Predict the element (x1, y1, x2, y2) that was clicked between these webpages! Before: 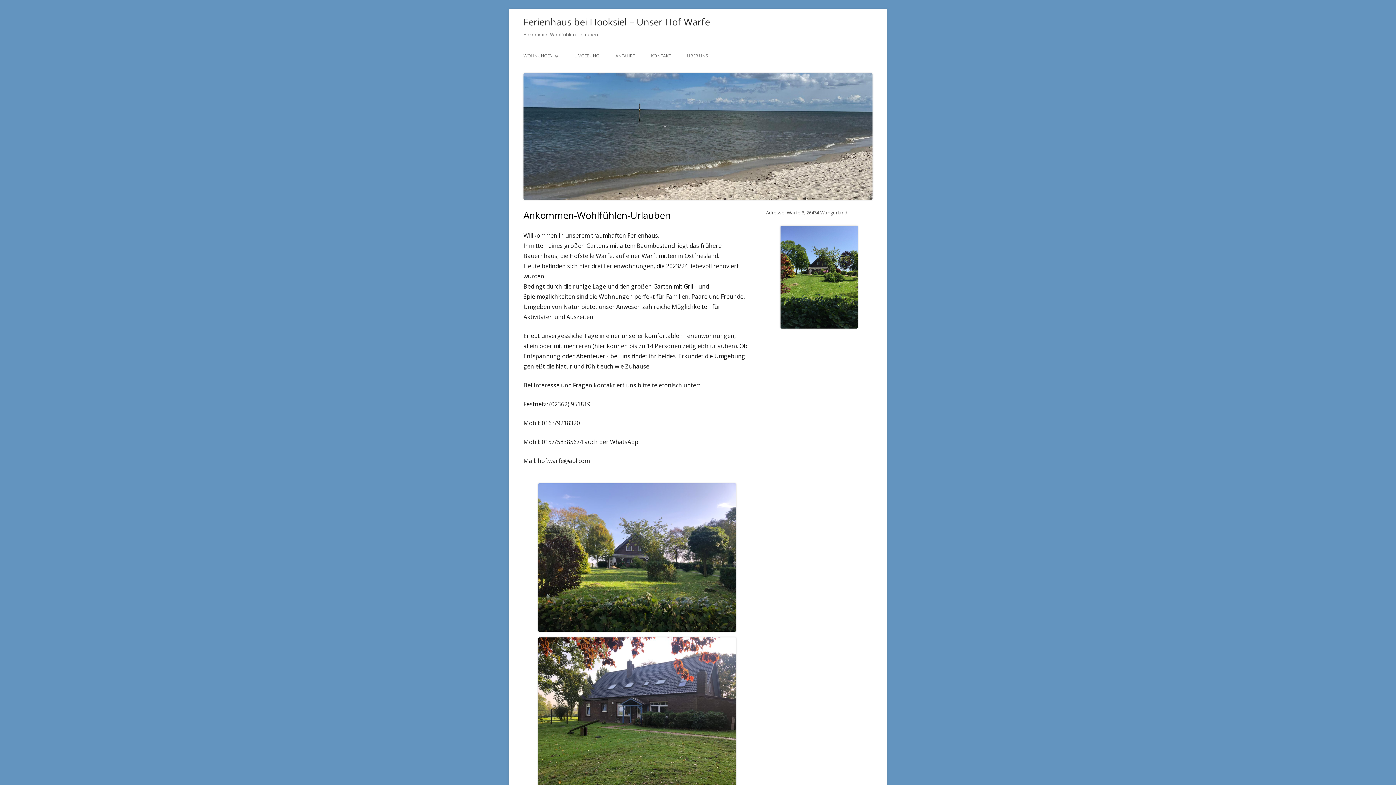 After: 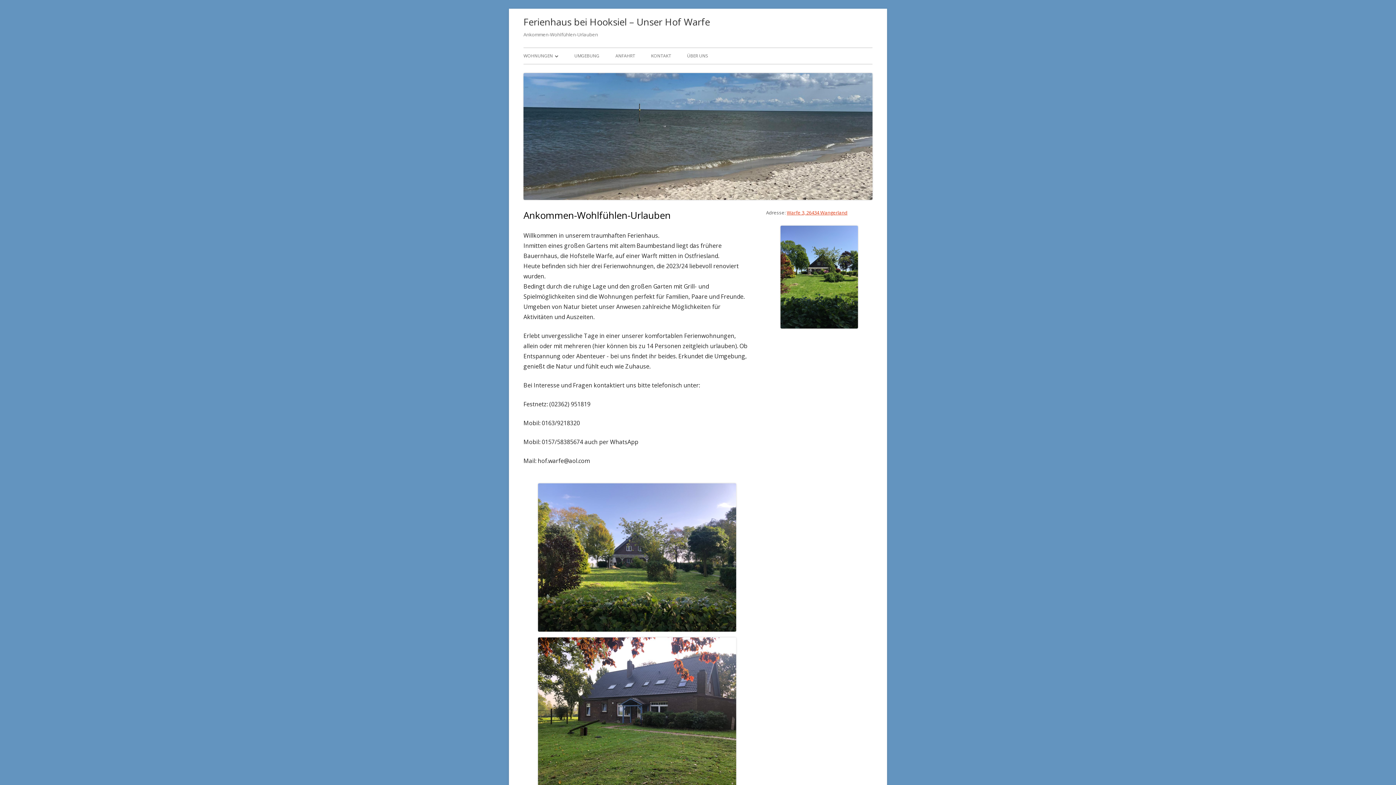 Action: bbox: (786, 209, 847, 215) label: Warfe 3, 26434 Wangerland